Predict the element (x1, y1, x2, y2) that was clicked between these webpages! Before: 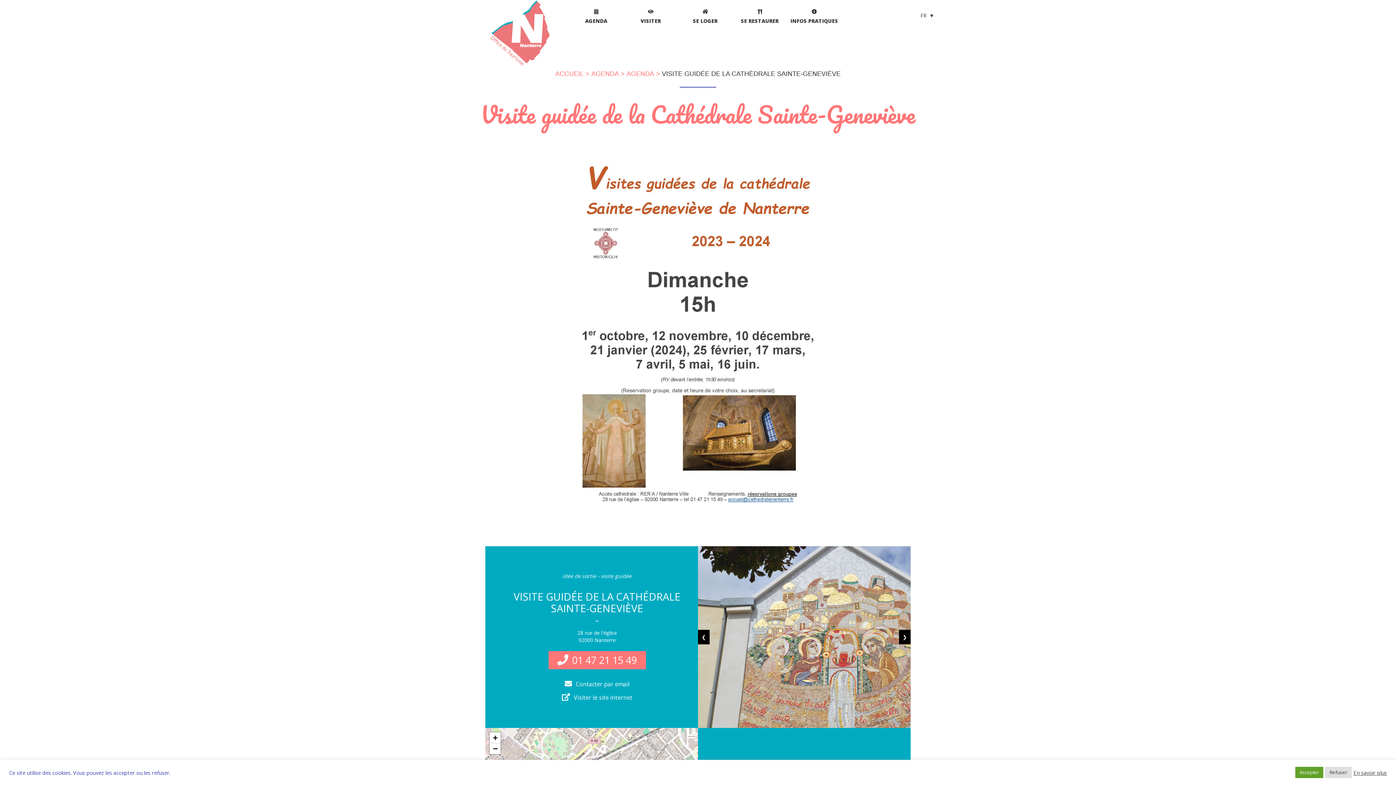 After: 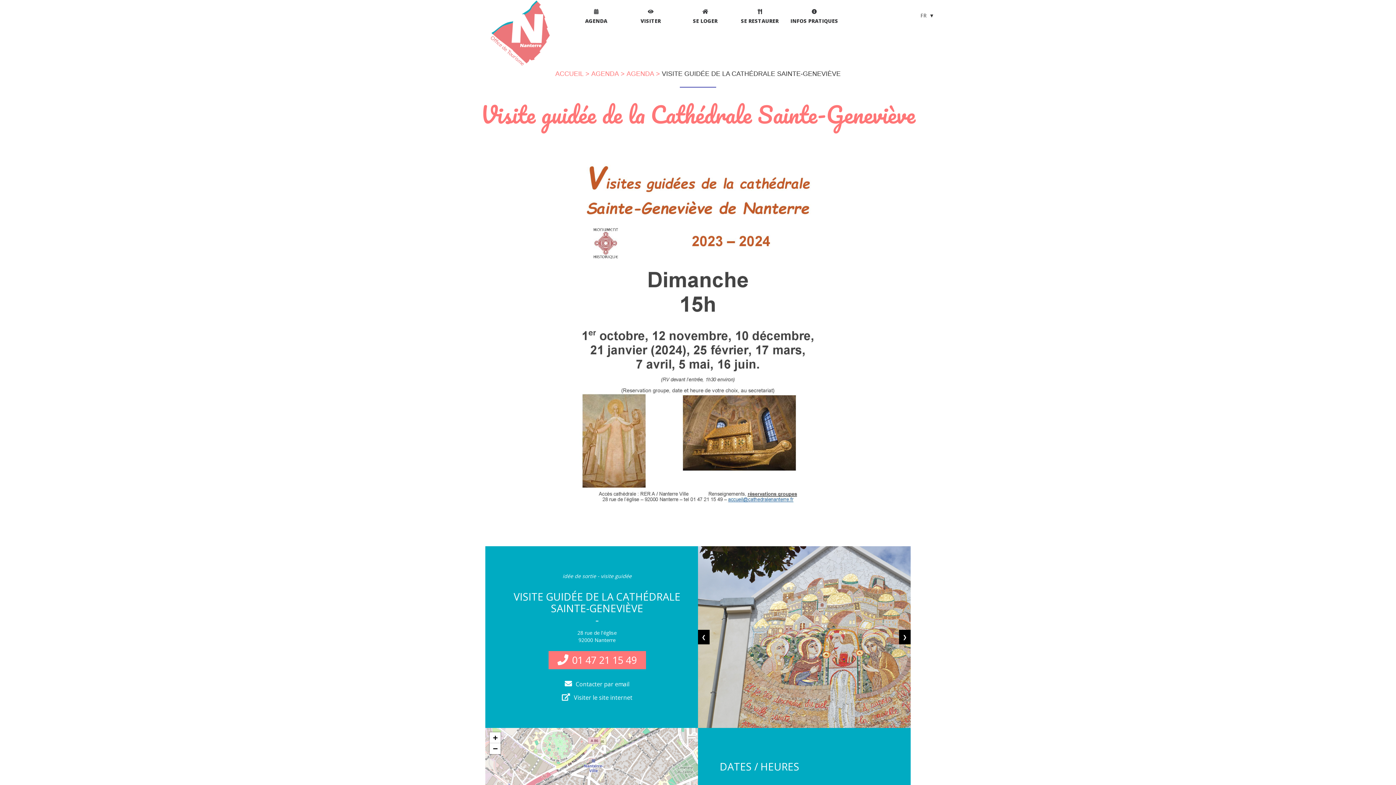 Action: label: Refuser bbox: (1325, 767, 1352, 778)